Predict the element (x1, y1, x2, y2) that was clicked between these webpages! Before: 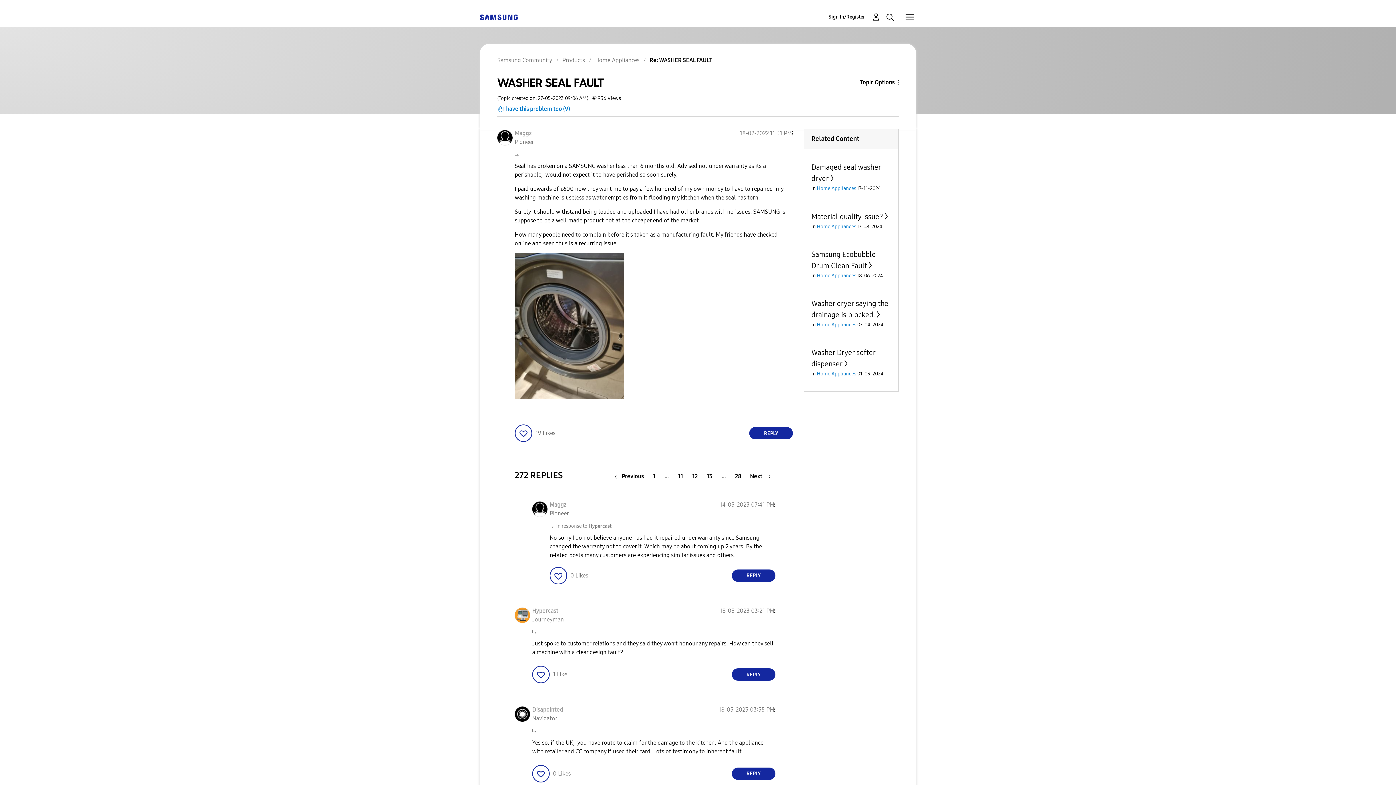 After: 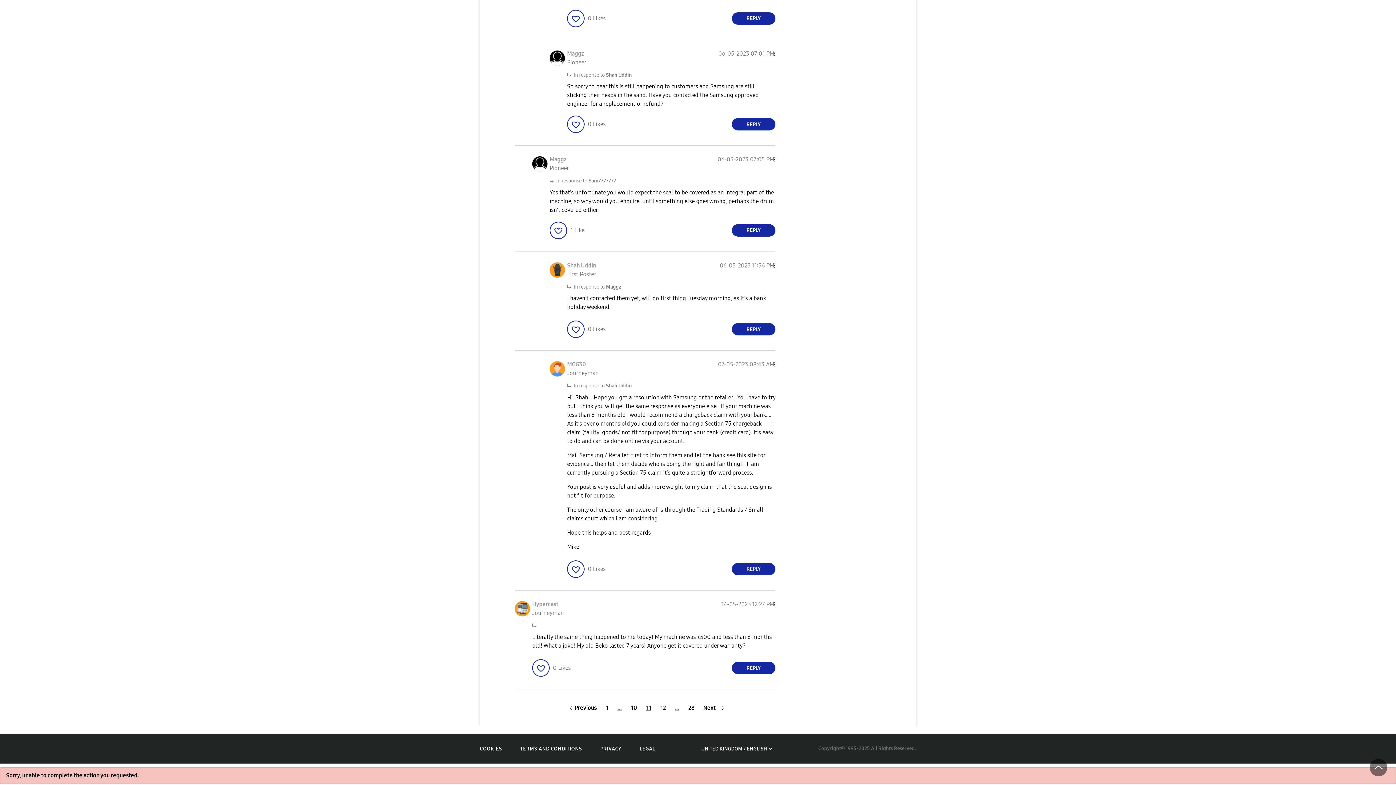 Action: label: In response to Hypercast bbox: (556, 523, 611, 529)